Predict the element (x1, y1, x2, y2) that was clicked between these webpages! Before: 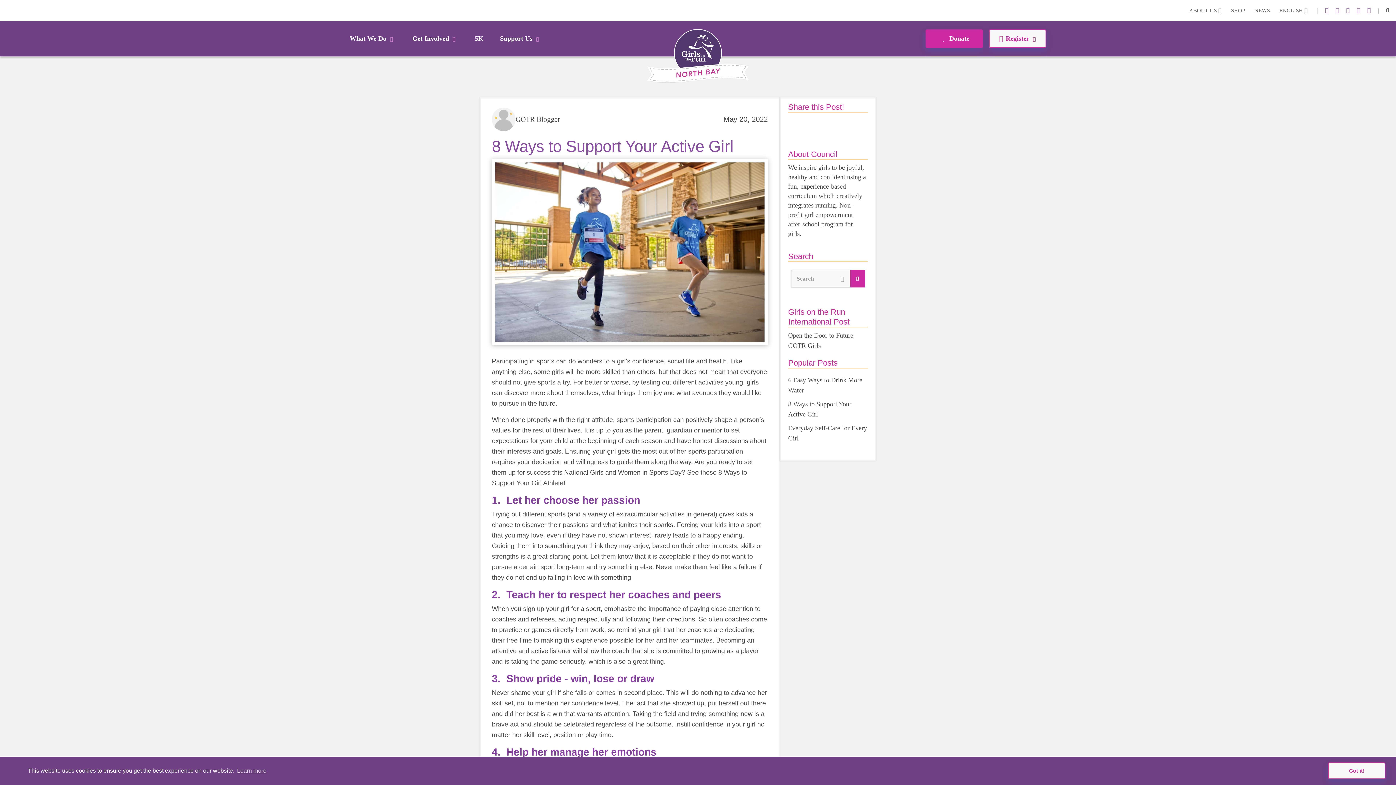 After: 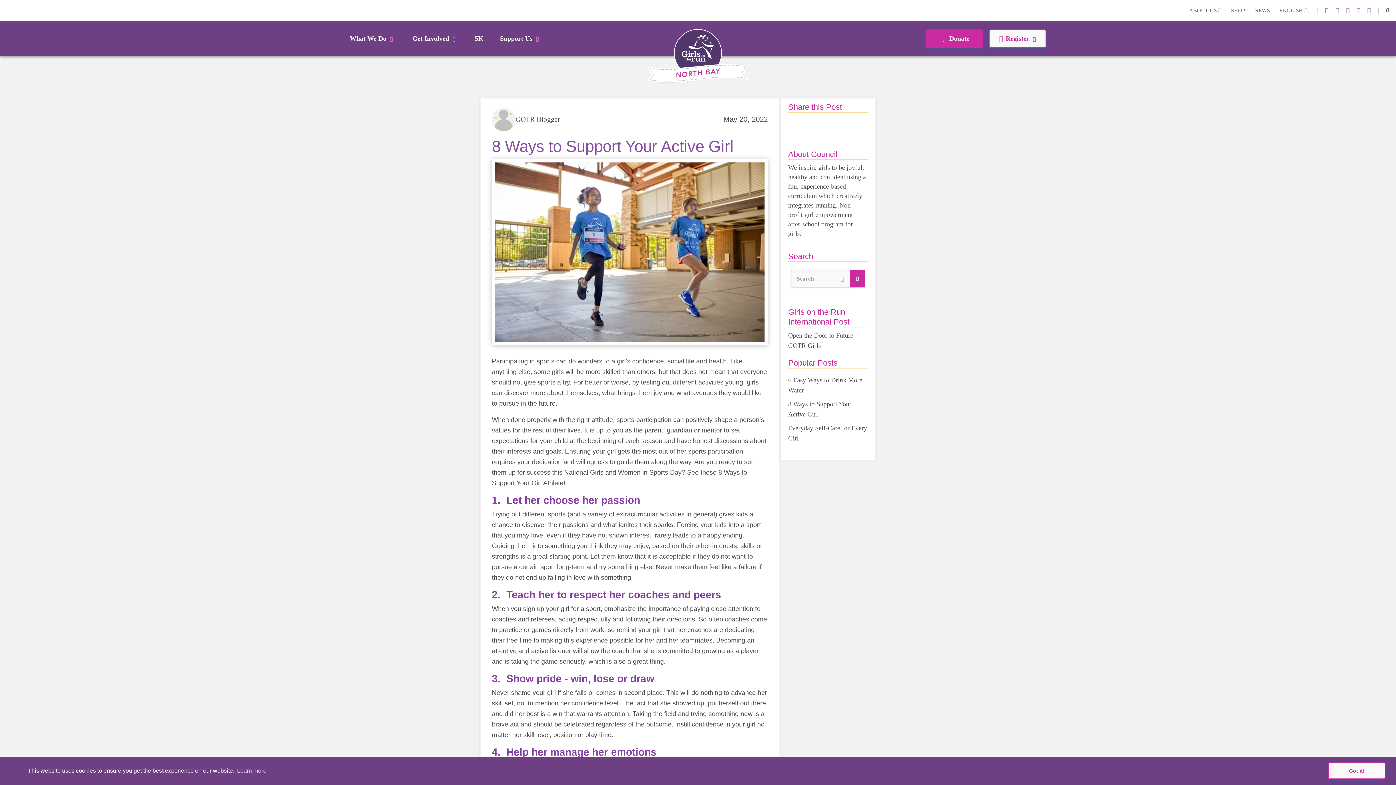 Action: bbox: (788, 399, 868, 419) label: 8 Ways to Support Your Active Girl